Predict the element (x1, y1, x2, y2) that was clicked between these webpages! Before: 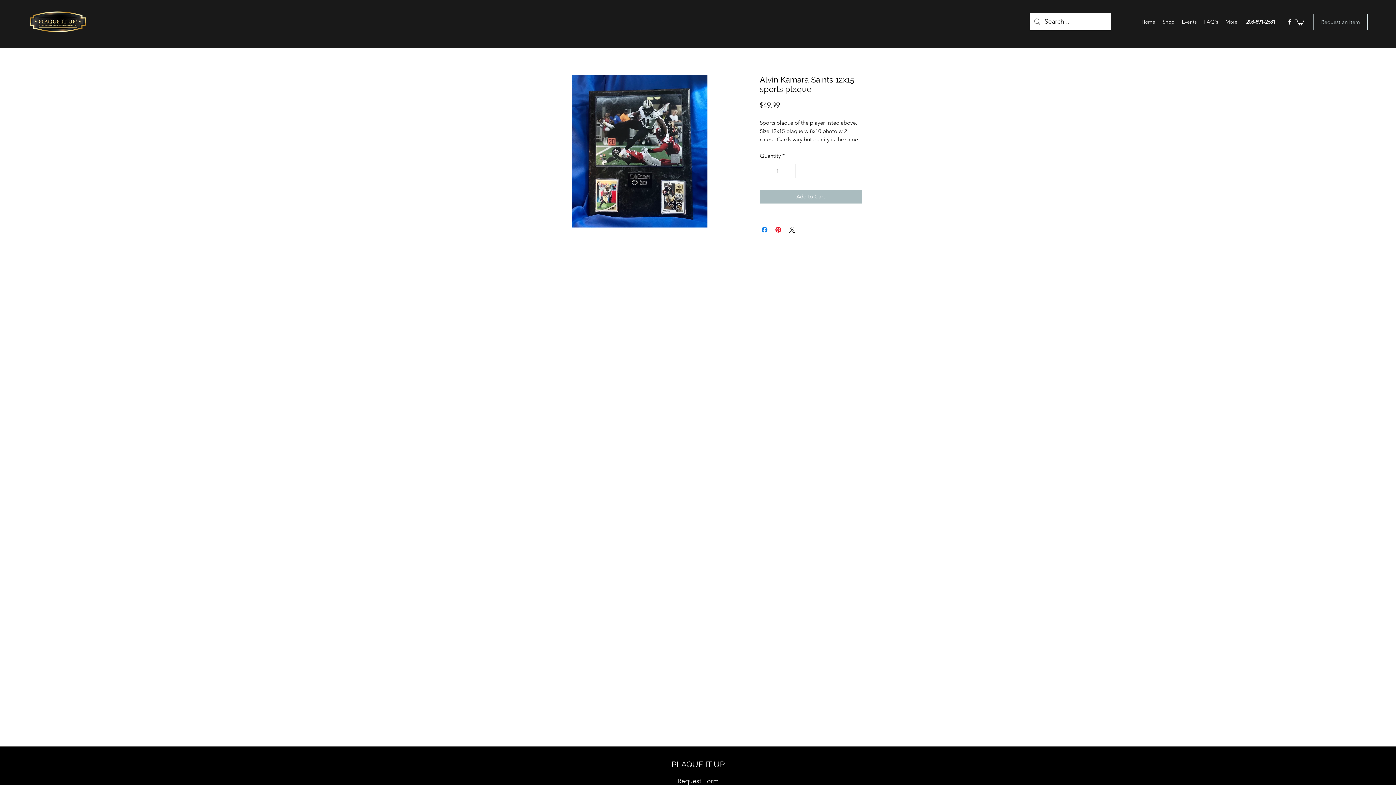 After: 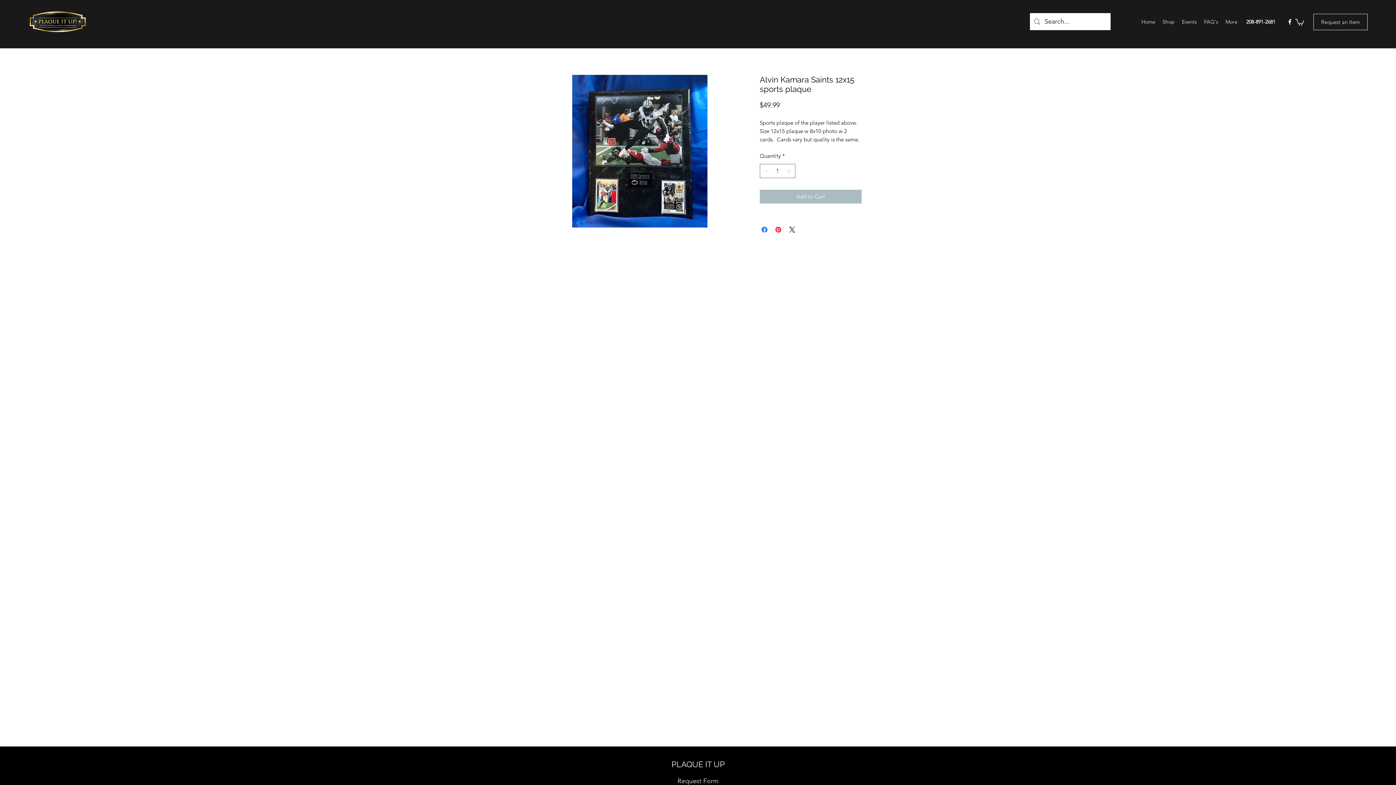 Action: bbox: (1286, 18, 1293, 25) label: facebook